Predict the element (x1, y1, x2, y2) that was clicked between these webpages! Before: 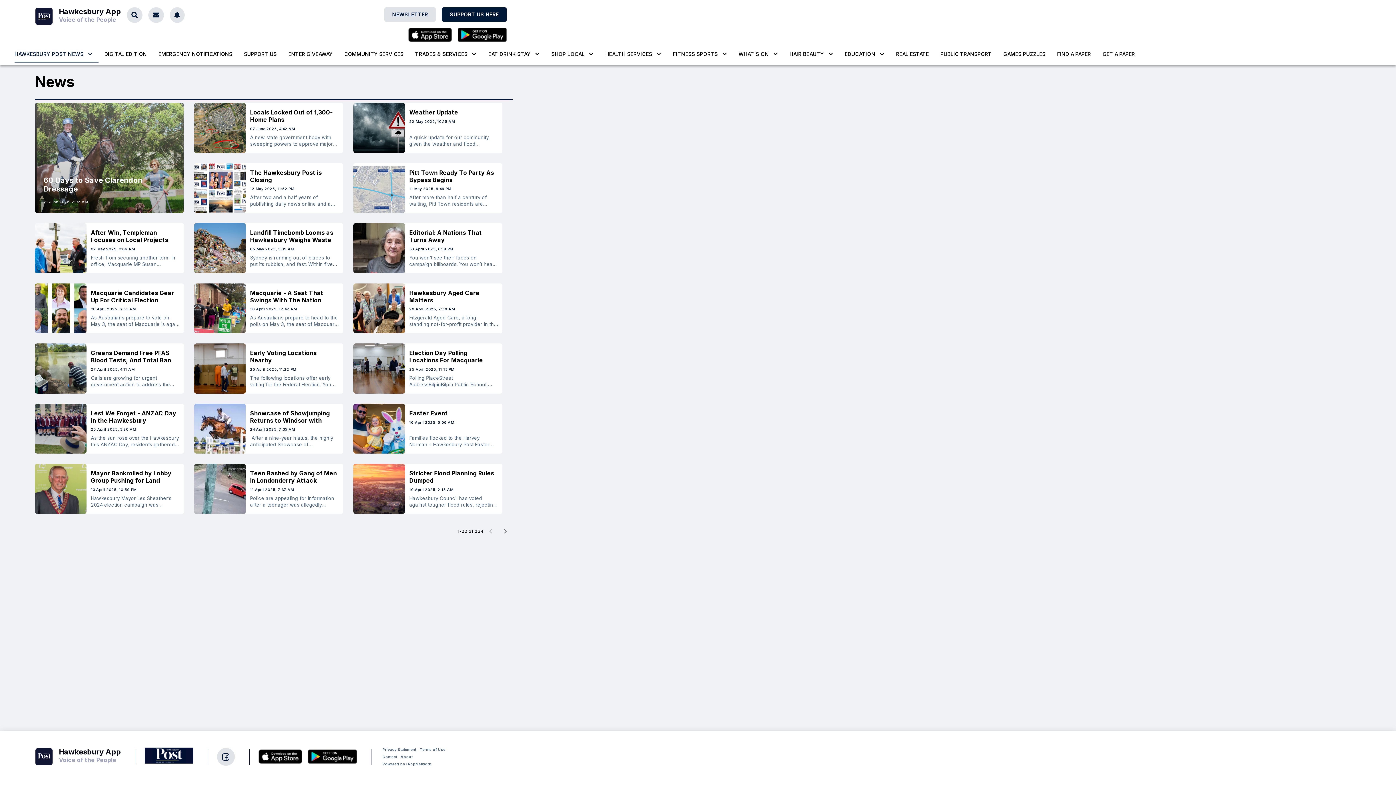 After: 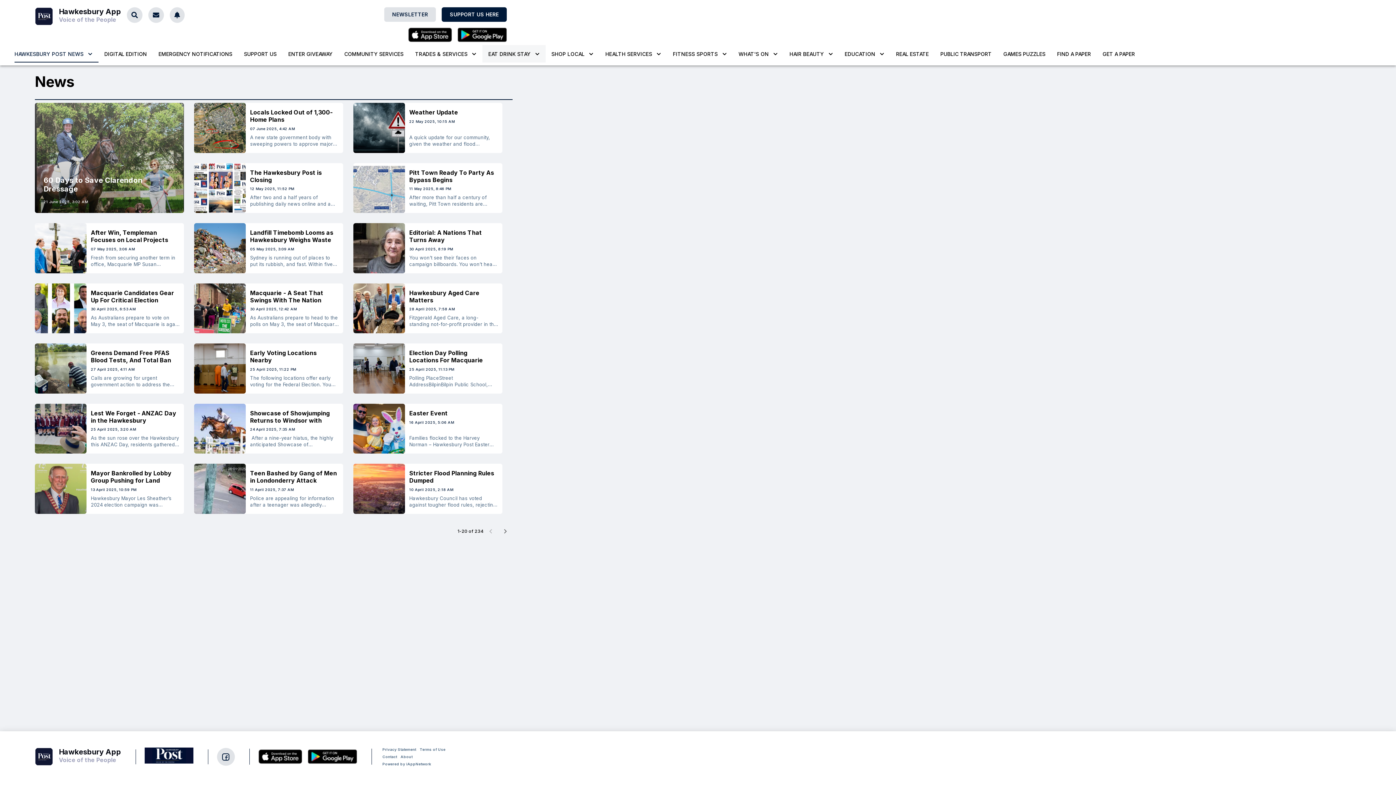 Action: label: EAT DRINK STAY bbox: (482, 45, 545, 62)